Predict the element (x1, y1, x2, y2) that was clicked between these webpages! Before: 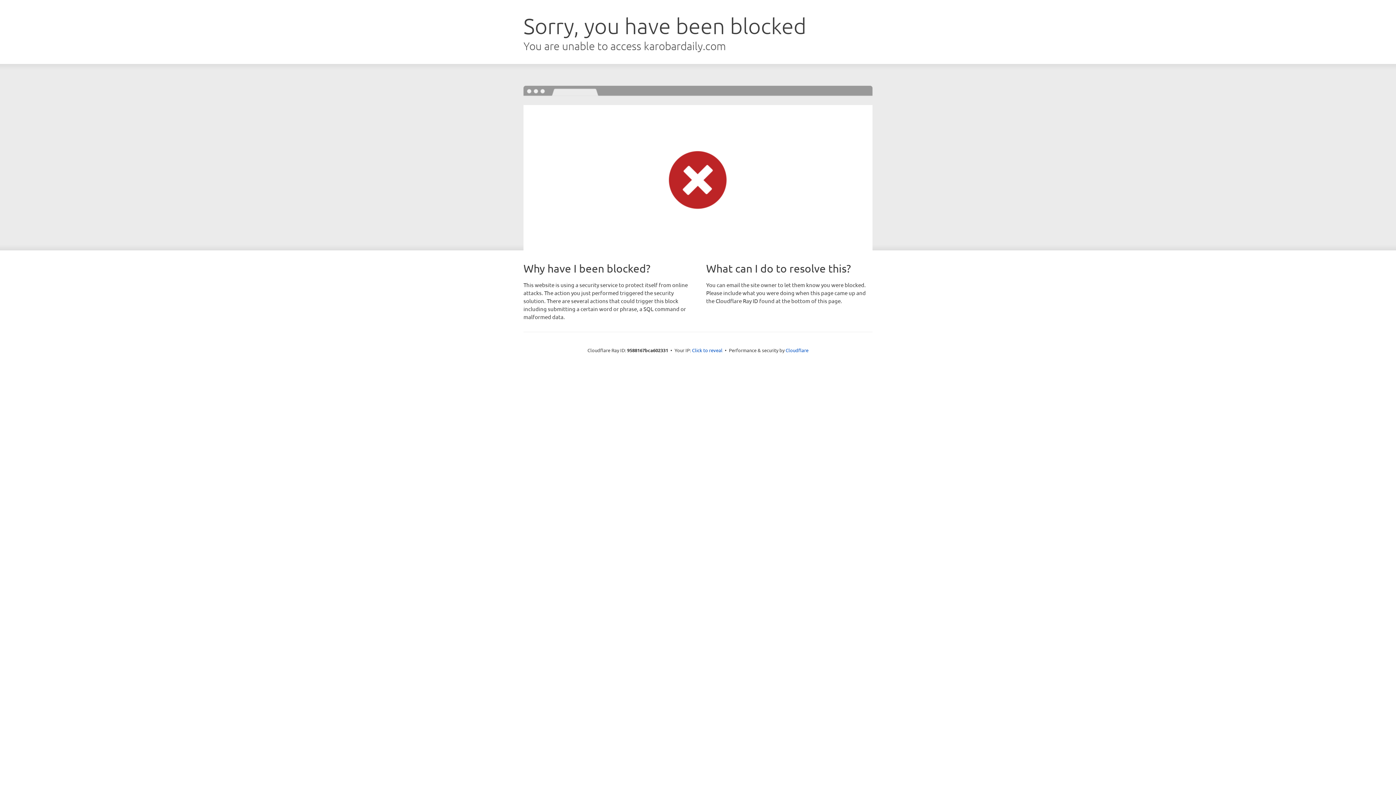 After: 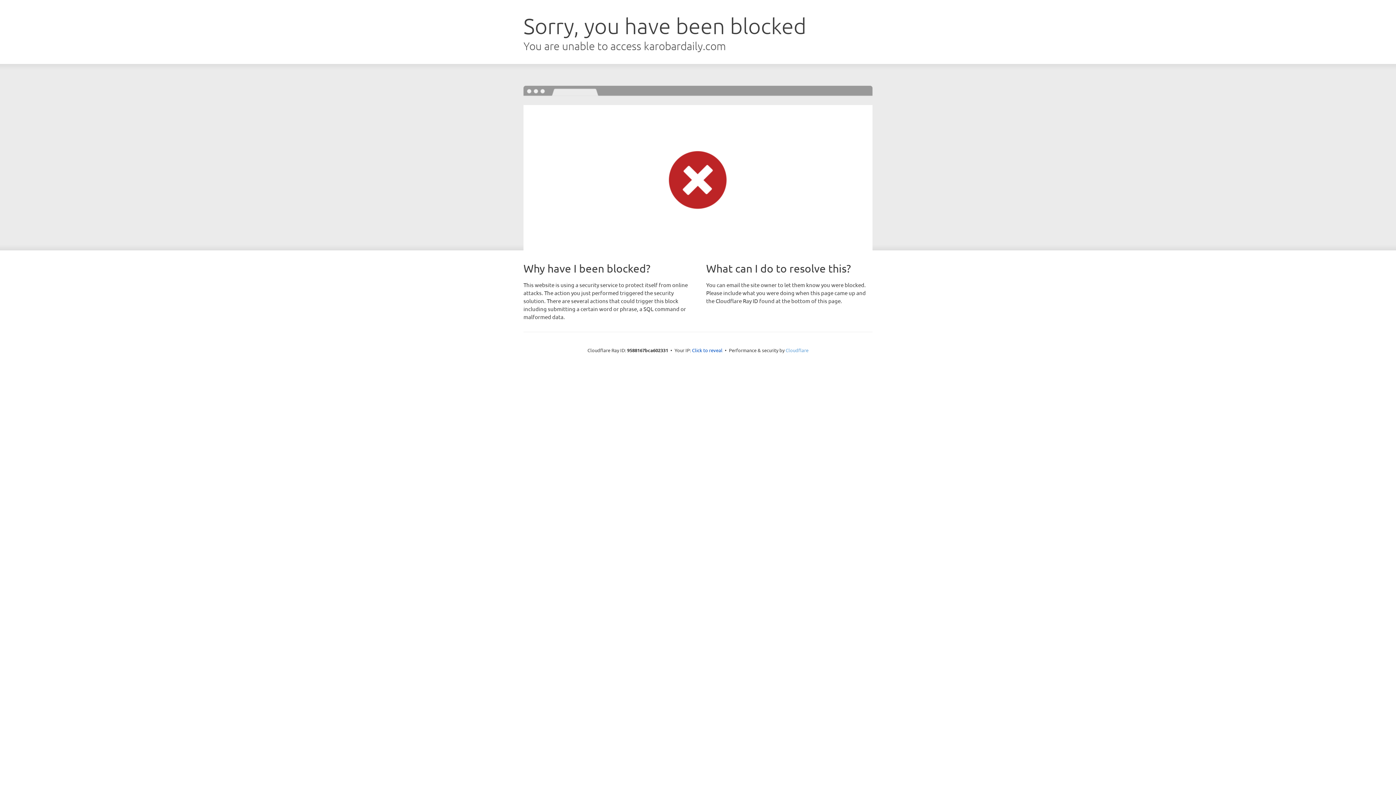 Action: bbox: (785, 347, 808, 353) label: Cloudflare